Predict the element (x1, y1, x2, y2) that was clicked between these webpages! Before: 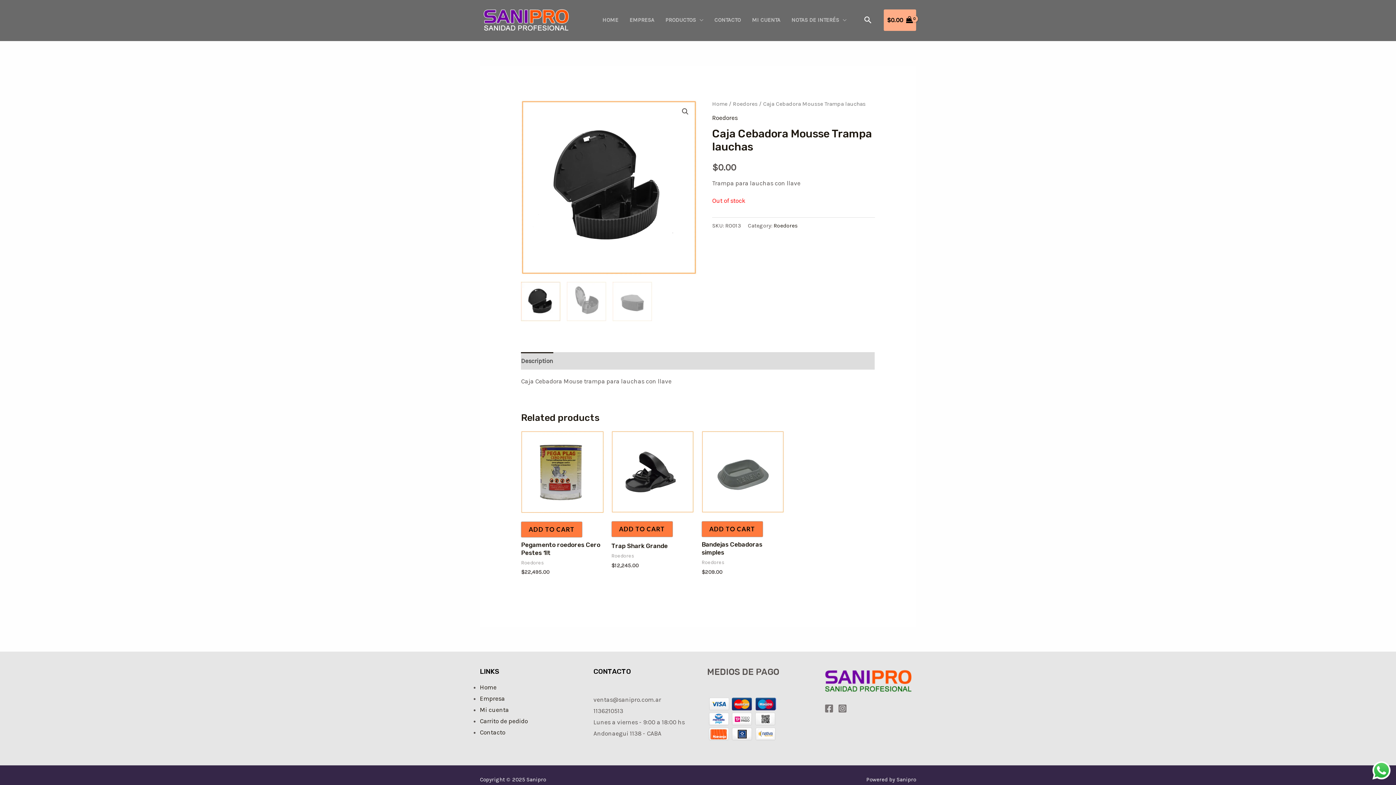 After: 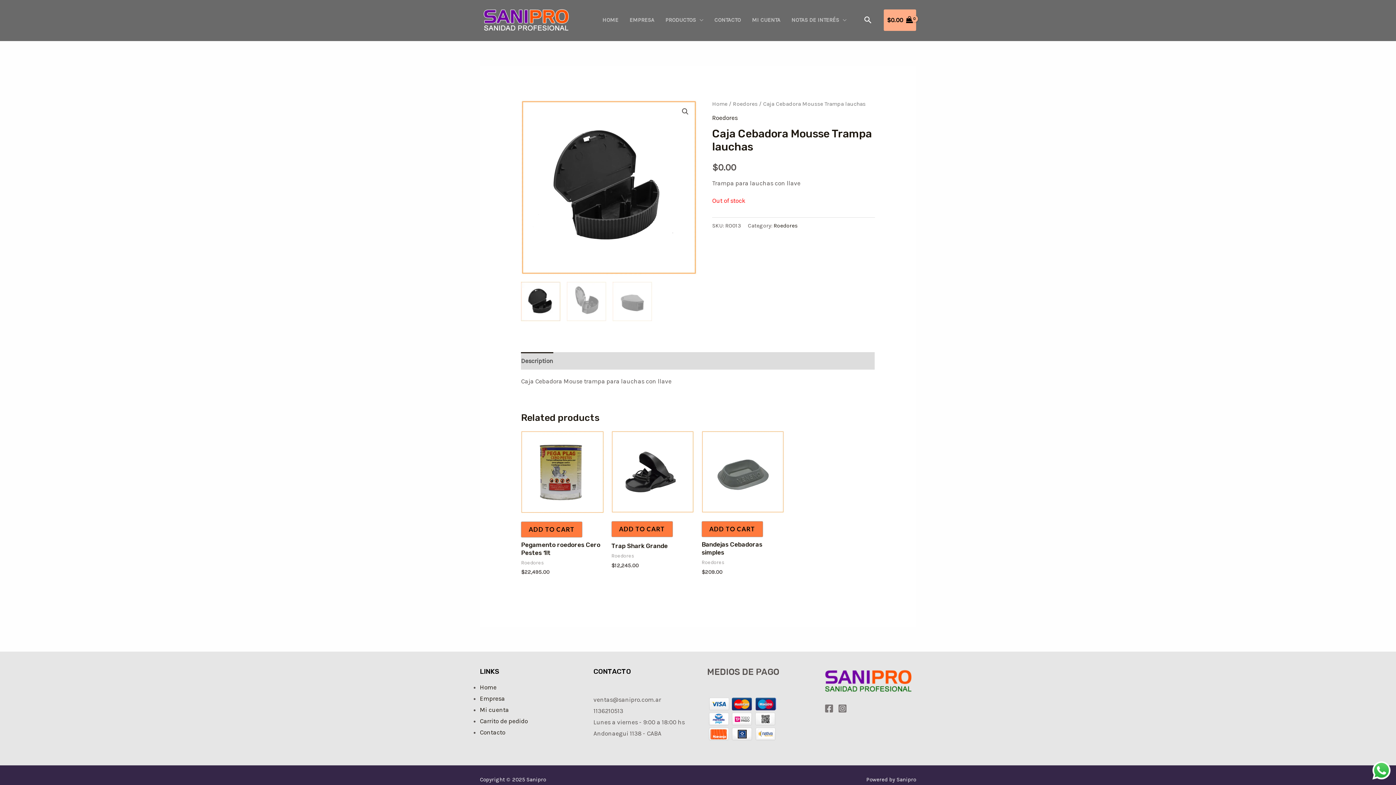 Action: bbox: (824, 704, 833, 713) label: Facebook